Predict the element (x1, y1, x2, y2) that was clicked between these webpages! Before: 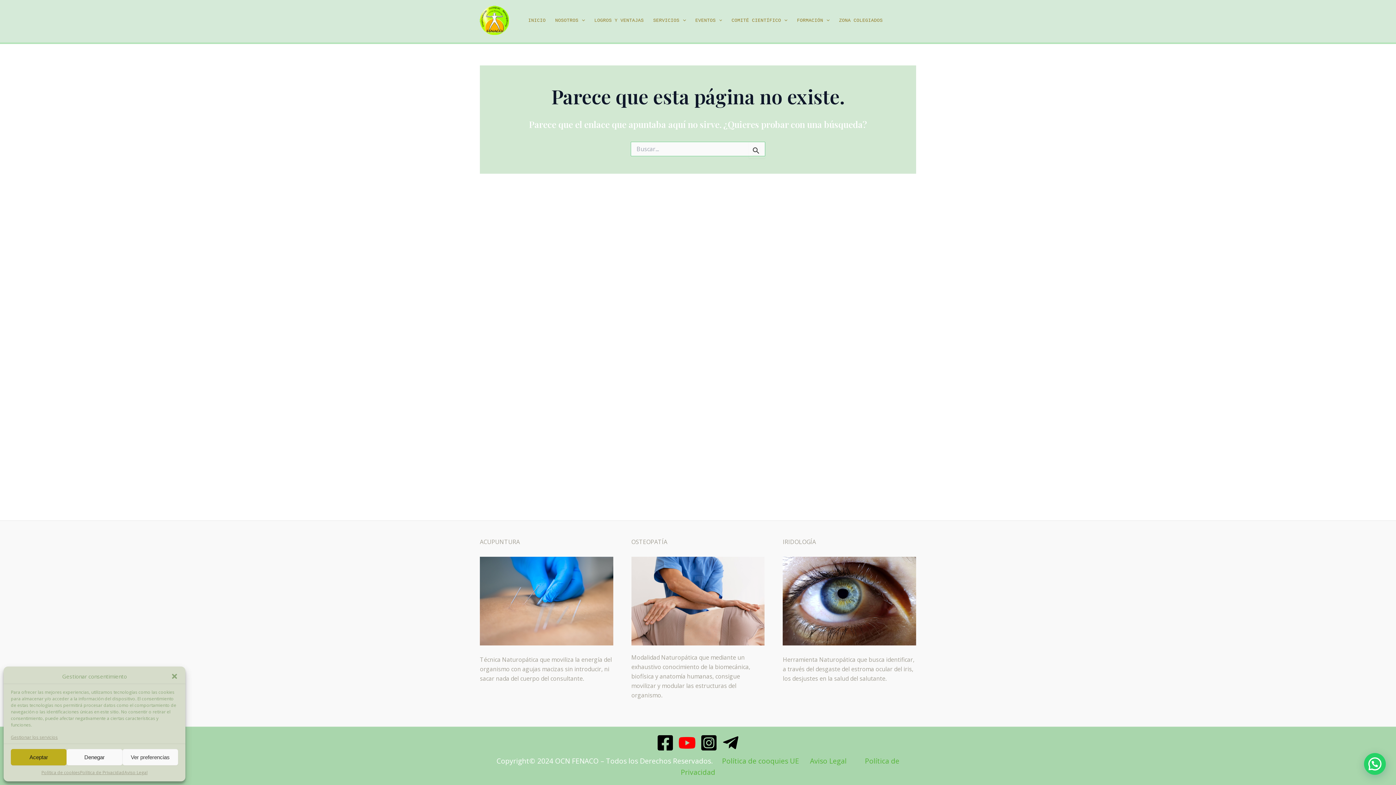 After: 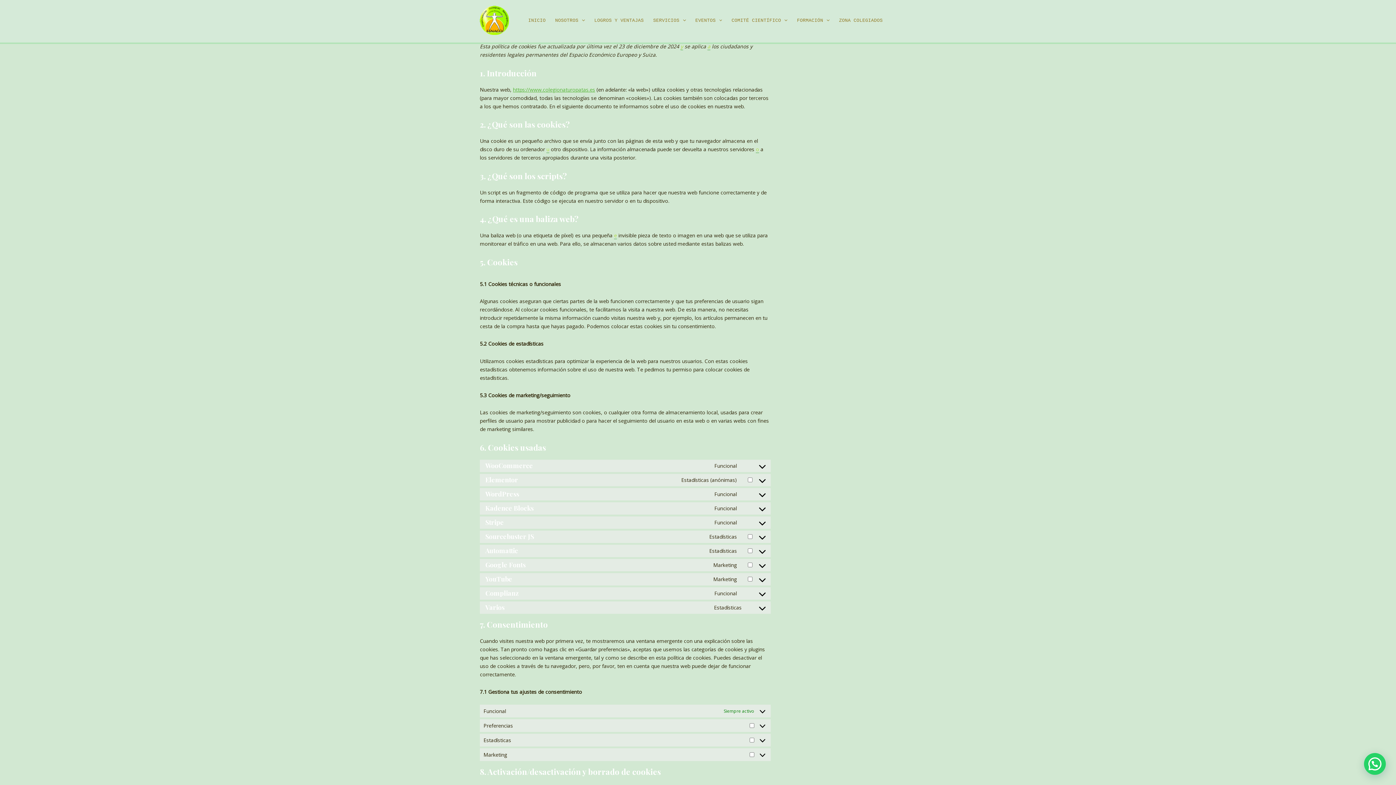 Action: label: Política de cooquies UE bbox: (722, 756, 799, 766)